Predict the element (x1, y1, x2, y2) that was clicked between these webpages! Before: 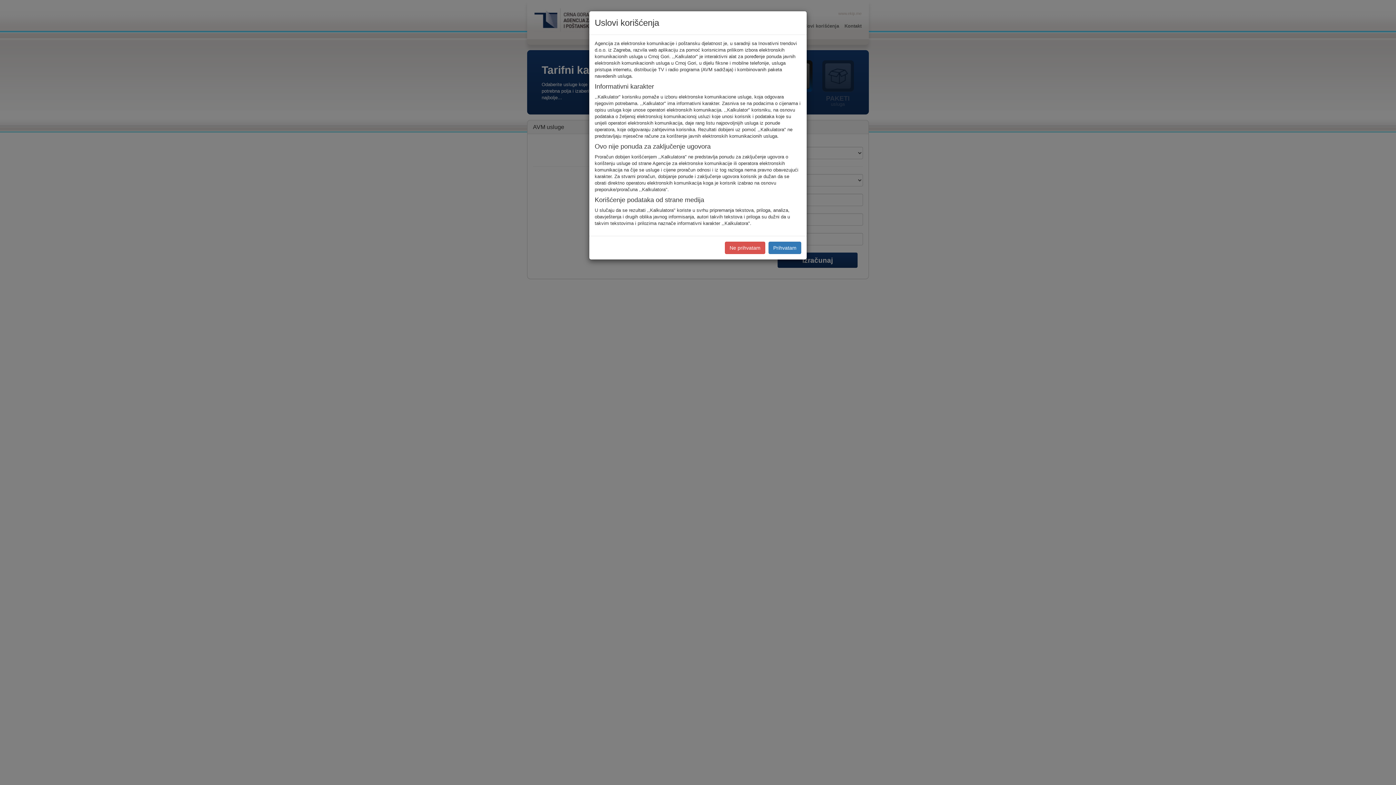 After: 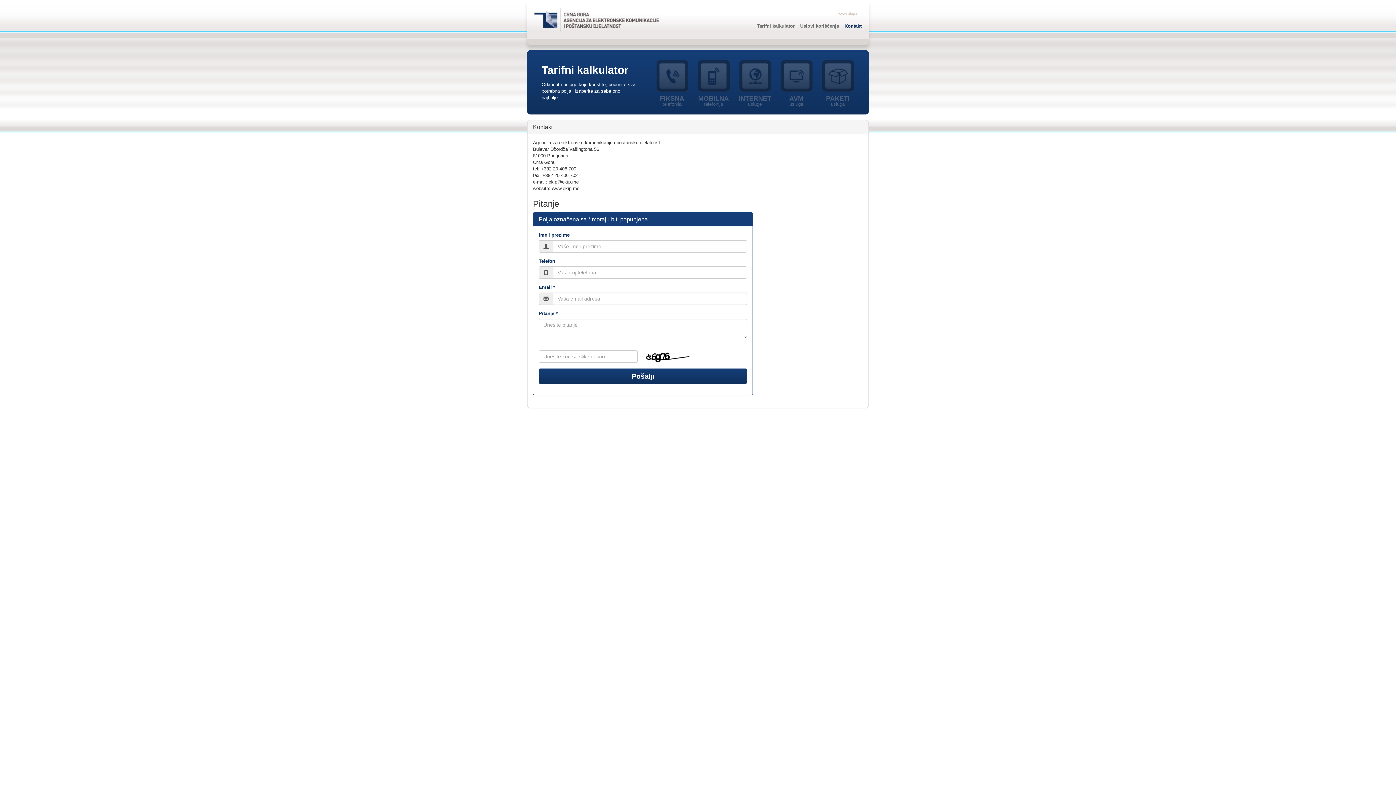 Action: bbox: (725, 241, 765, 254) label: Ne prihvatam